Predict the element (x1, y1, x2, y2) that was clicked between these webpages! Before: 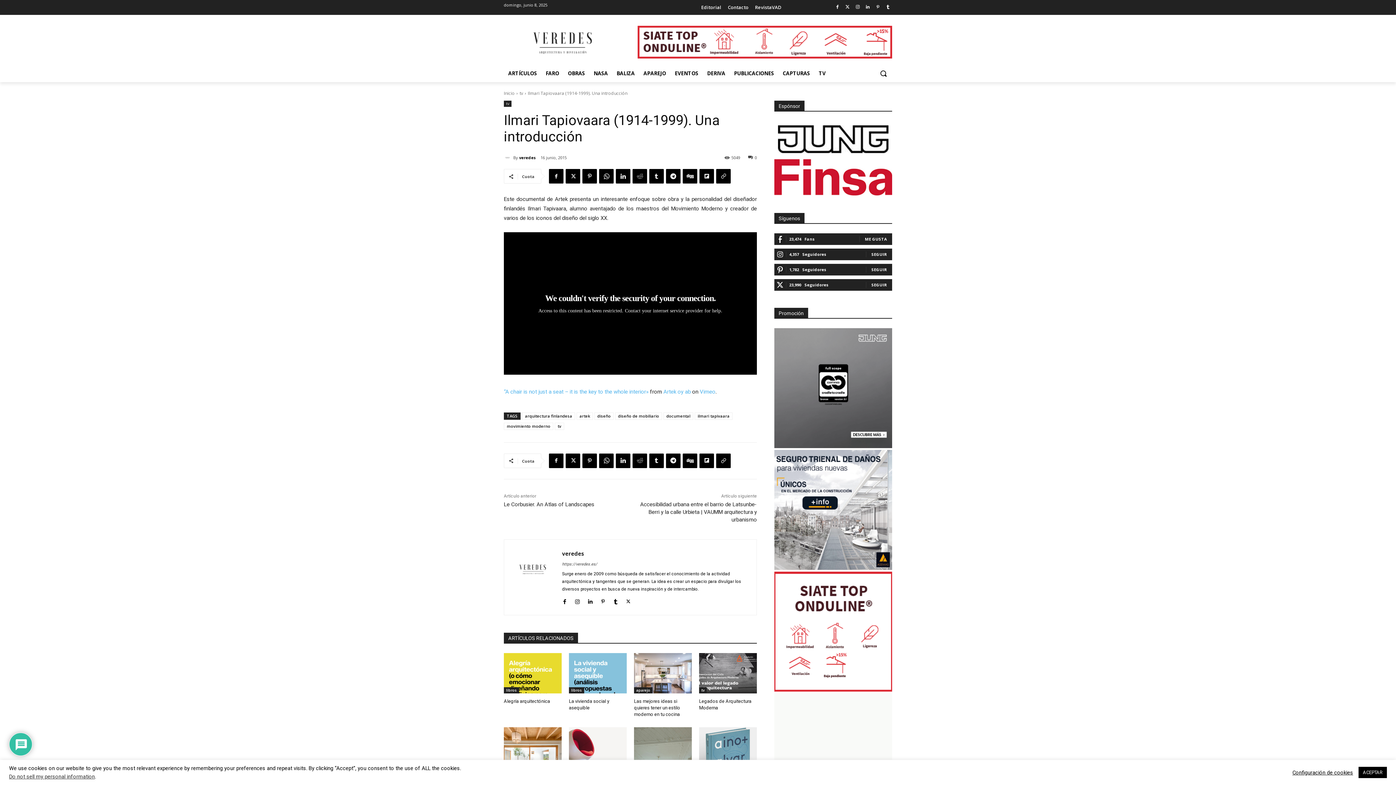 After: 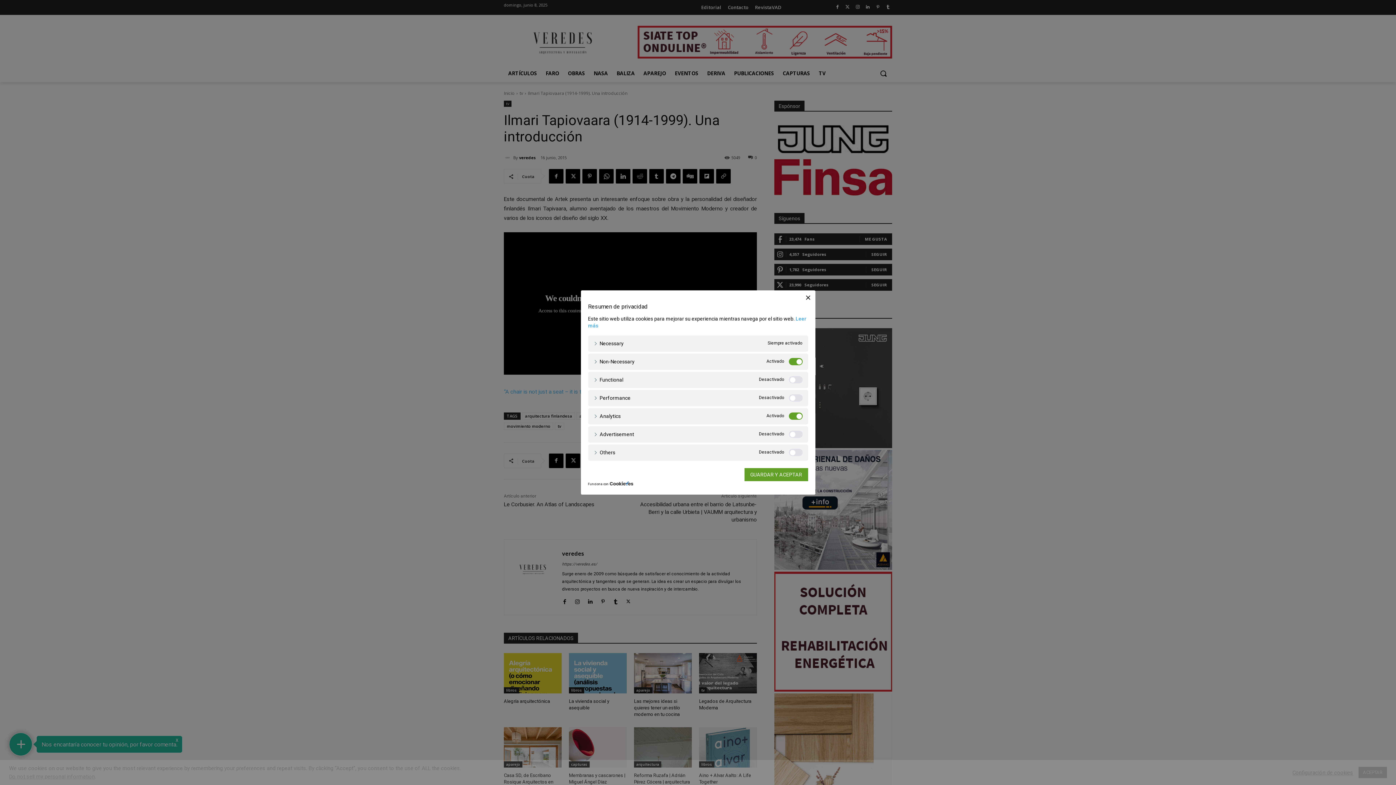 Action: label: Configuración de cookies bbox: (1292, 769, 1353, 776)